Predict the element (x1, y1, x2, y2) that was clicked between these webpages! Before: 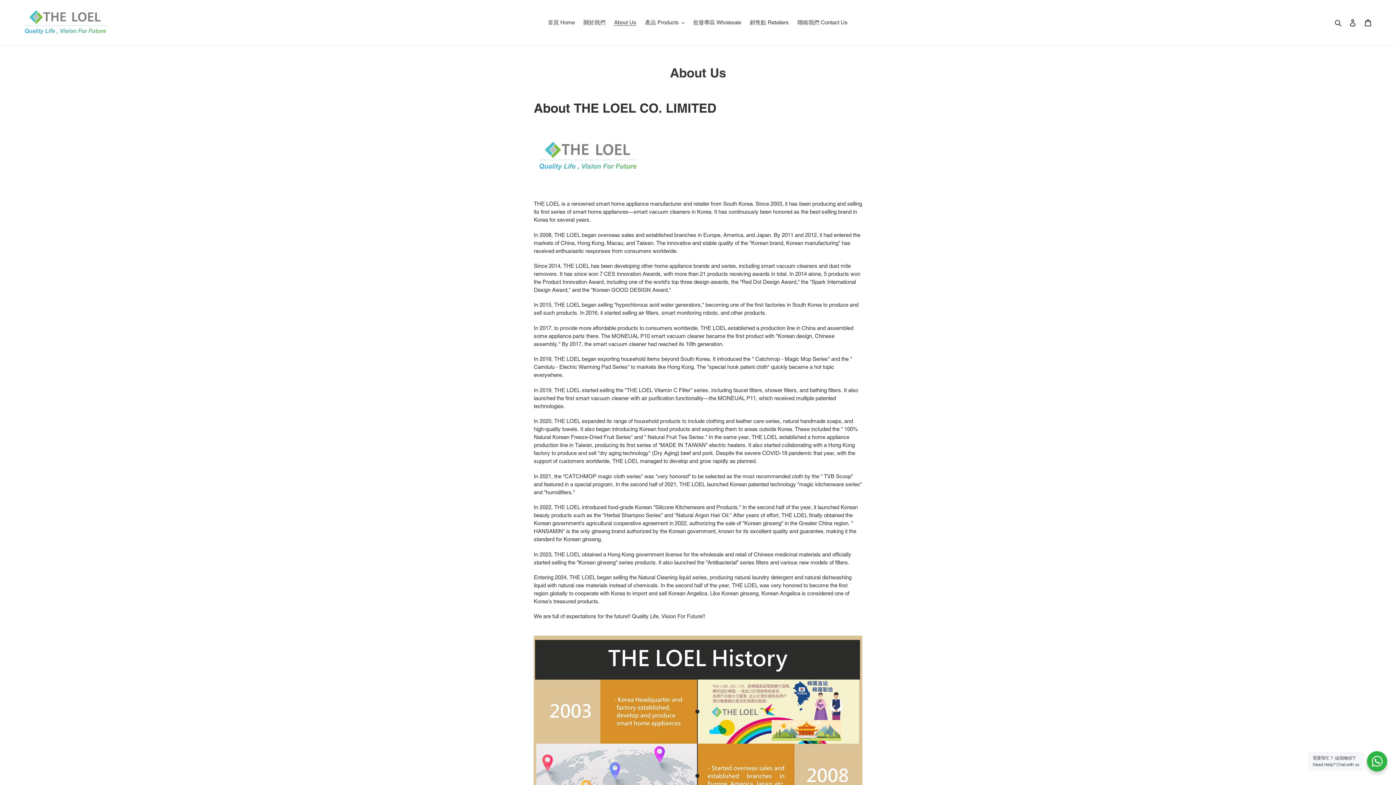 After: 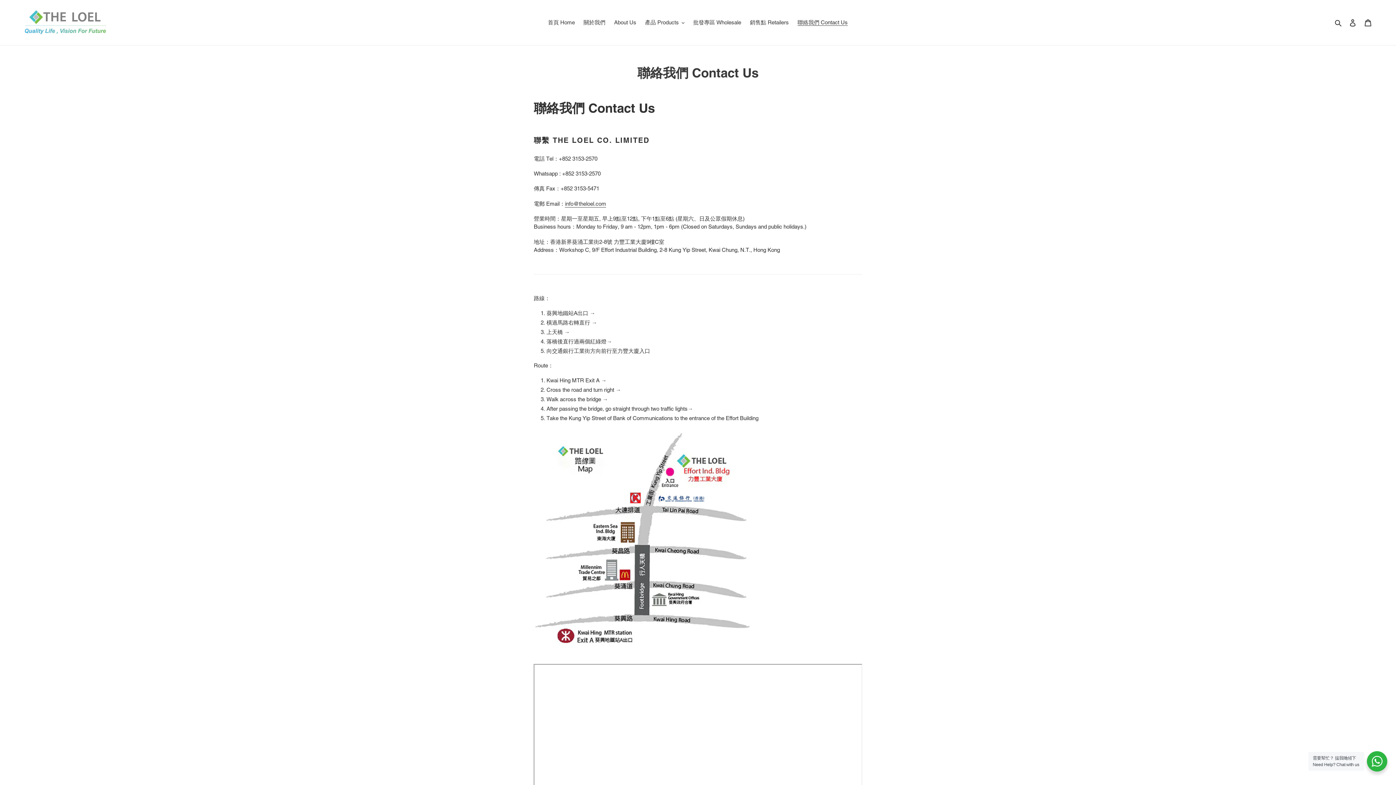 Action: label: 聯絡我們 Contact Us bbox: (794, 17, 851, 27)